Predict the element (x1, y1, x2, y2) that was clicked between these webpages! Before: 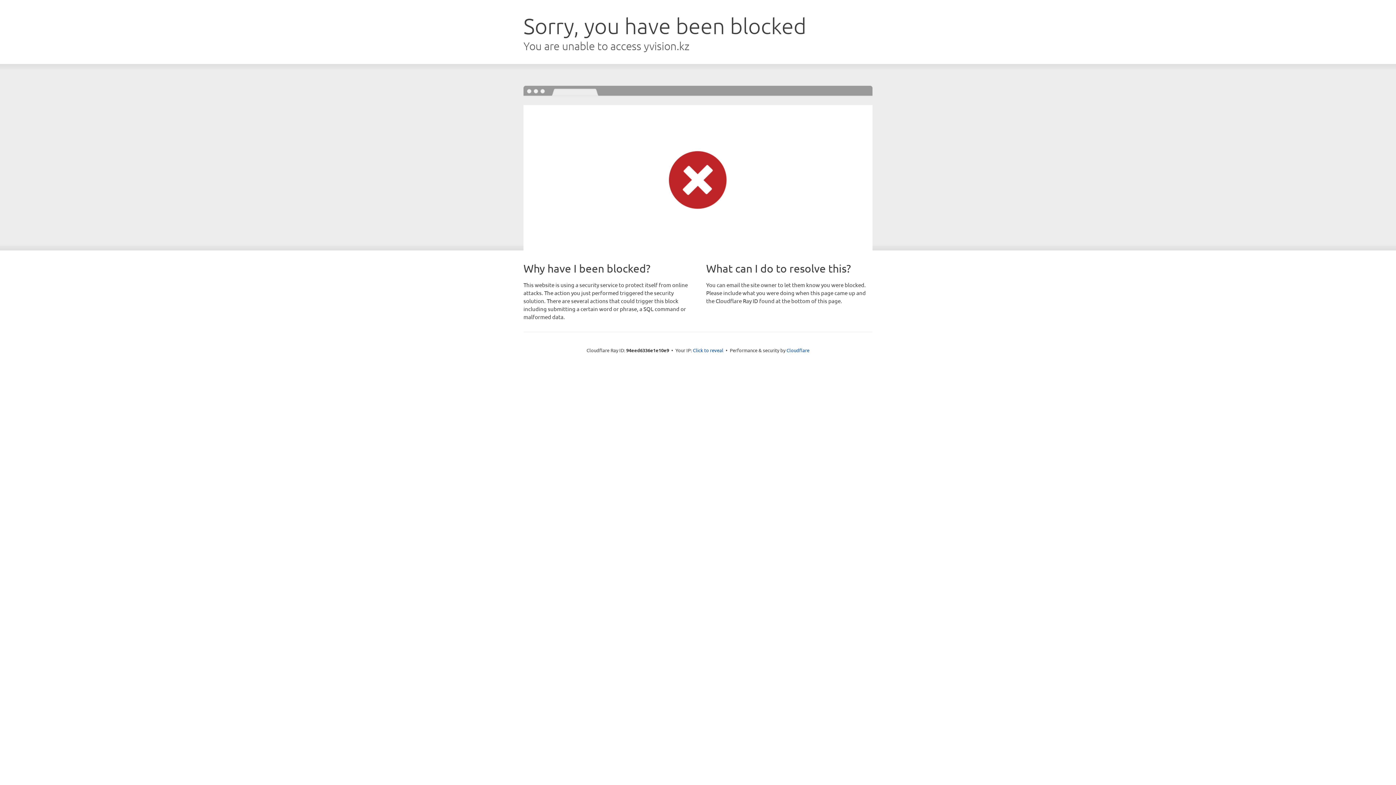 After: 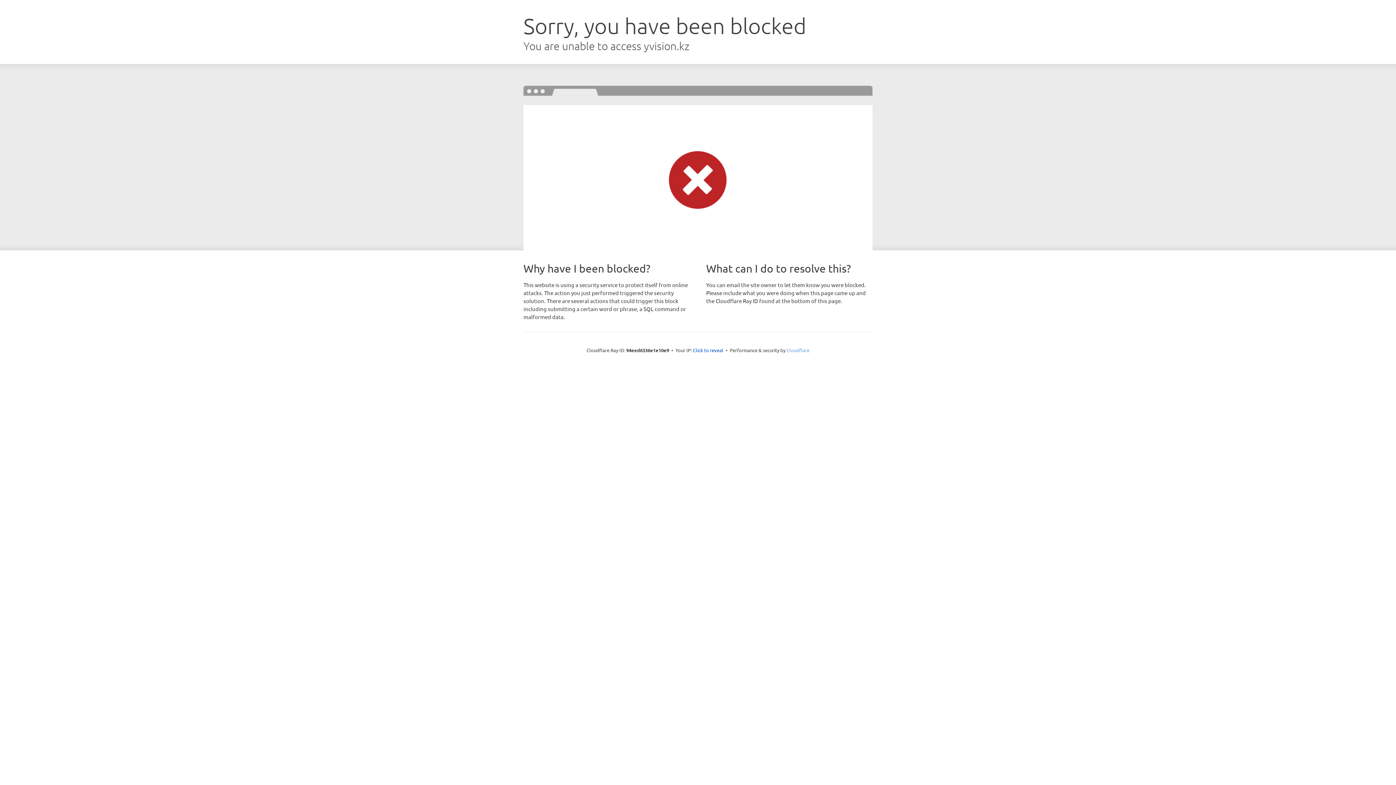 Action: bbox: (786, 347, 809, 353) label: Cloudflare